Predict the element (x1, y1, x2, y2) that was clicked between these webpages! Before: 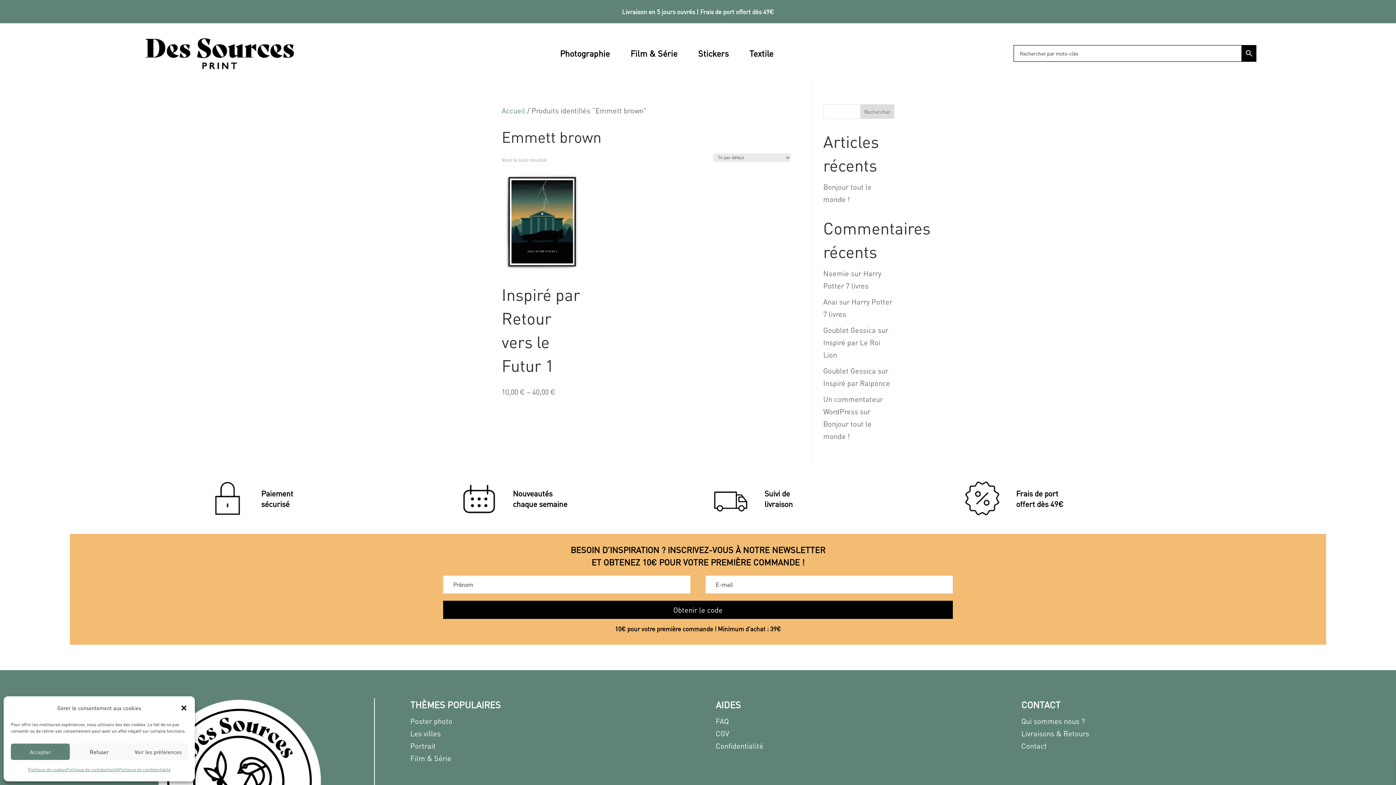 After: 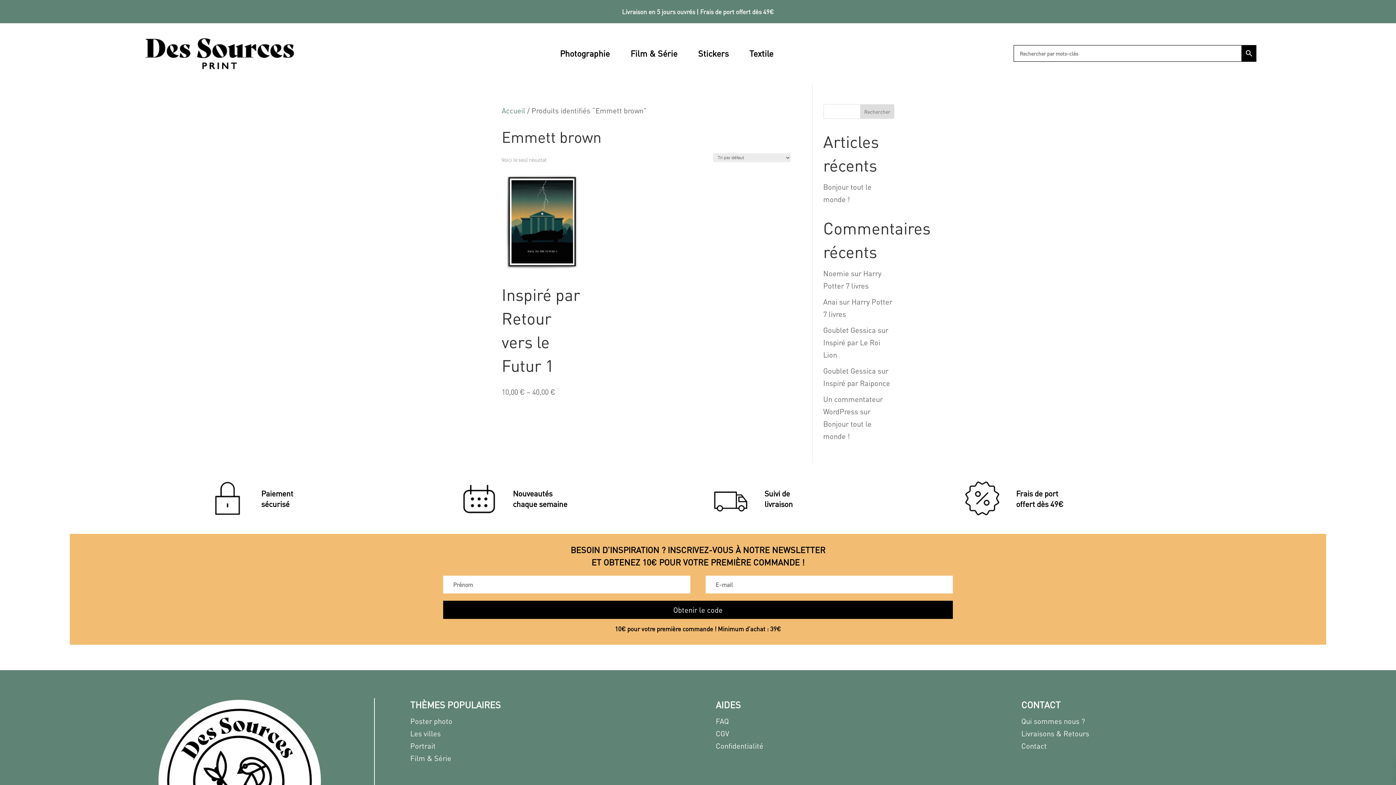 Action: label: Fermer la boîte de dialogue bbox: (180, 704, 187, 712)